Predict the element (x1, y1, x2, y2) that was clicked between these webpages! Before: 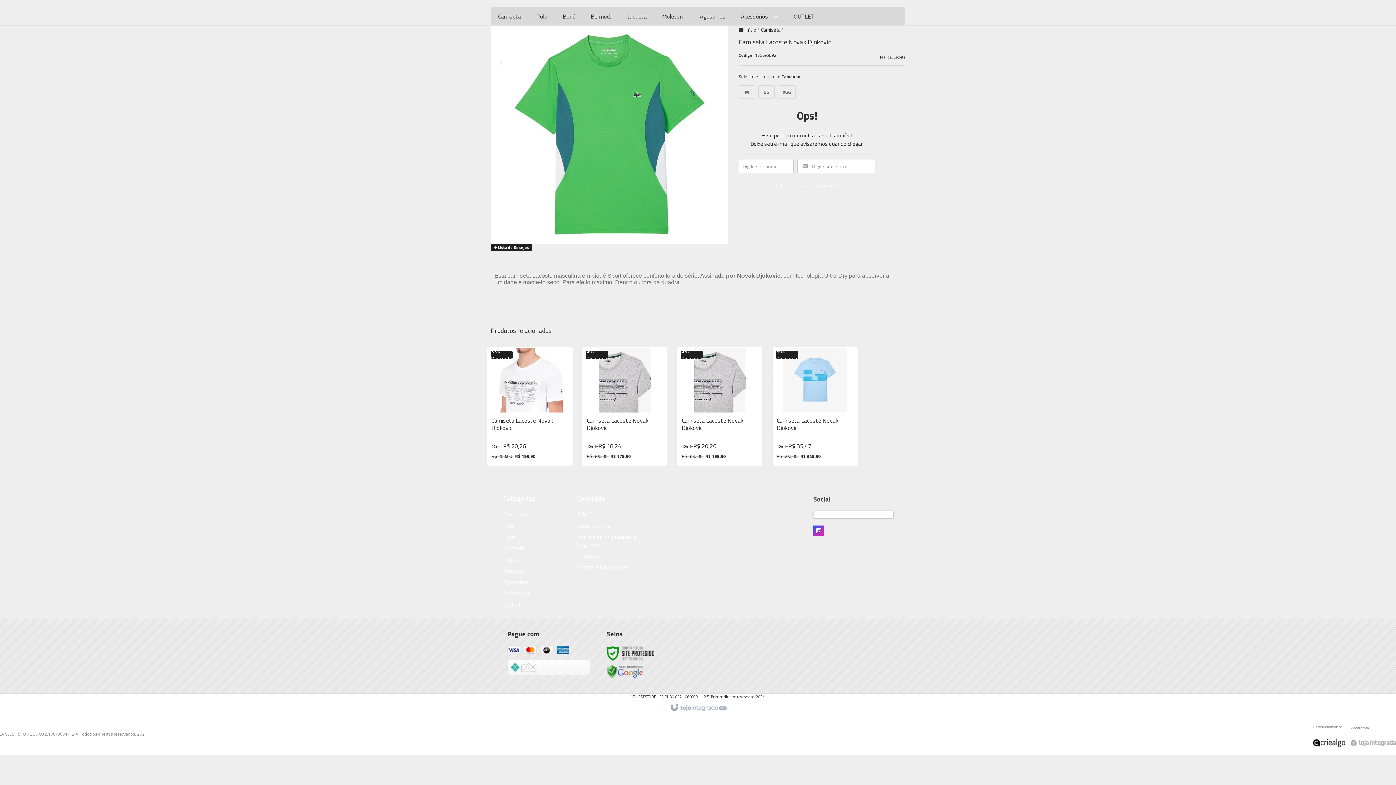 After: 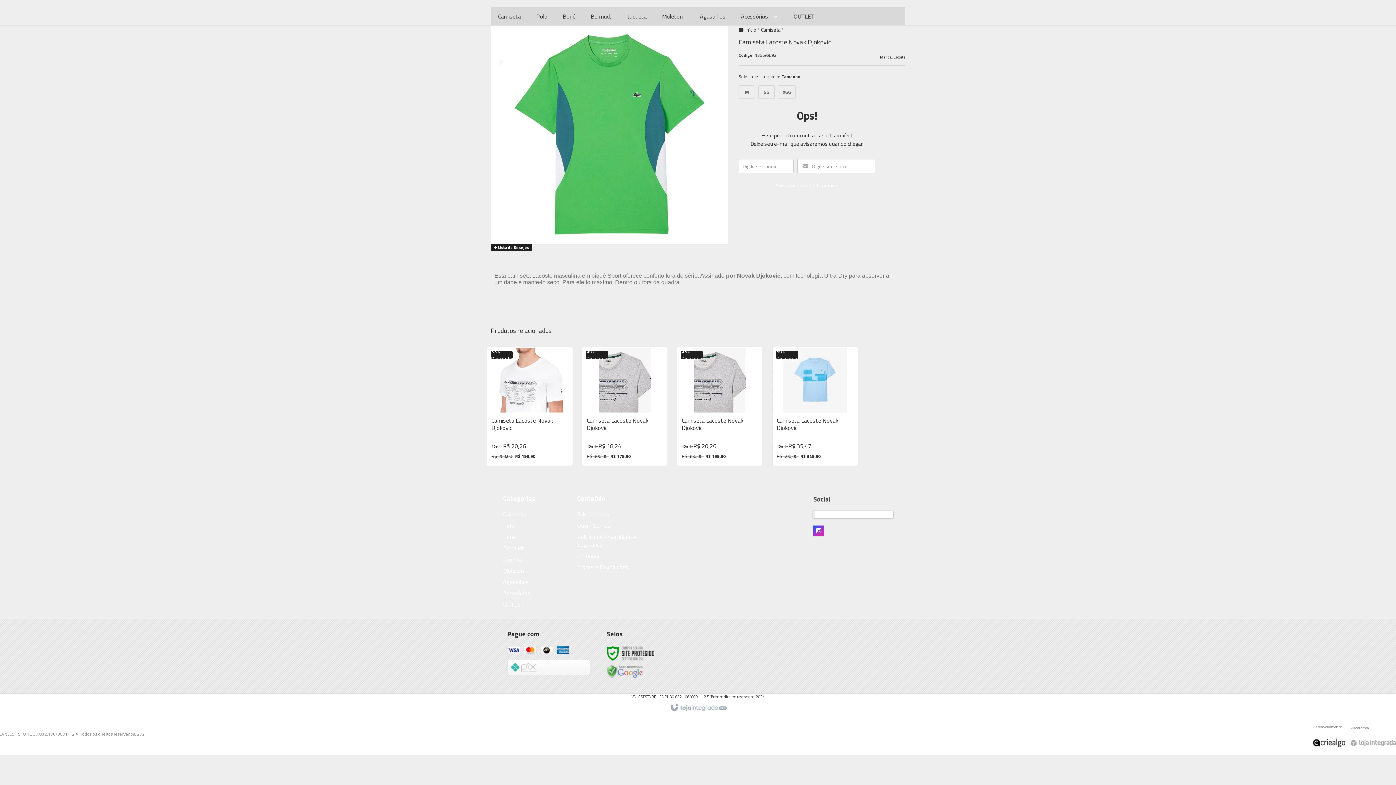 Action: bbox: (606, 666, 643, 675)